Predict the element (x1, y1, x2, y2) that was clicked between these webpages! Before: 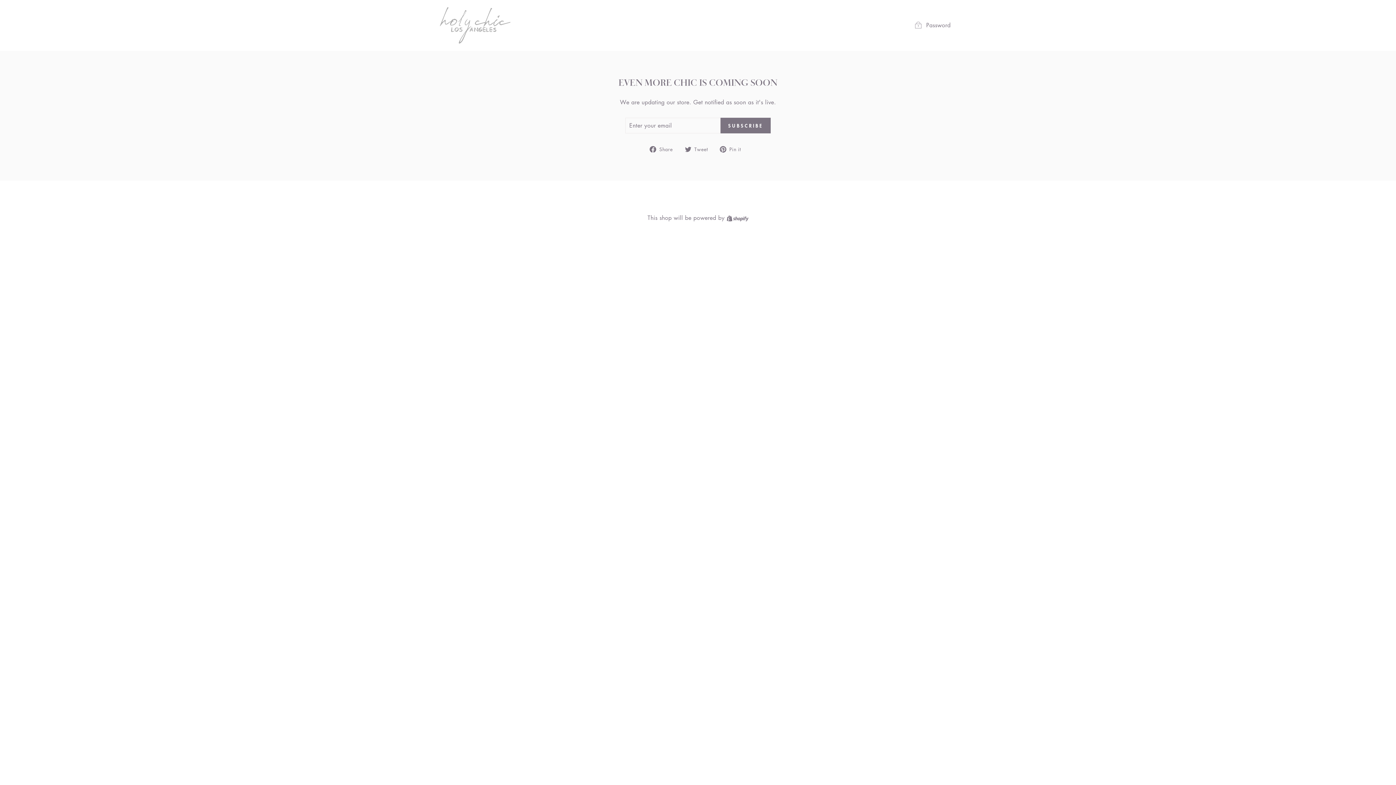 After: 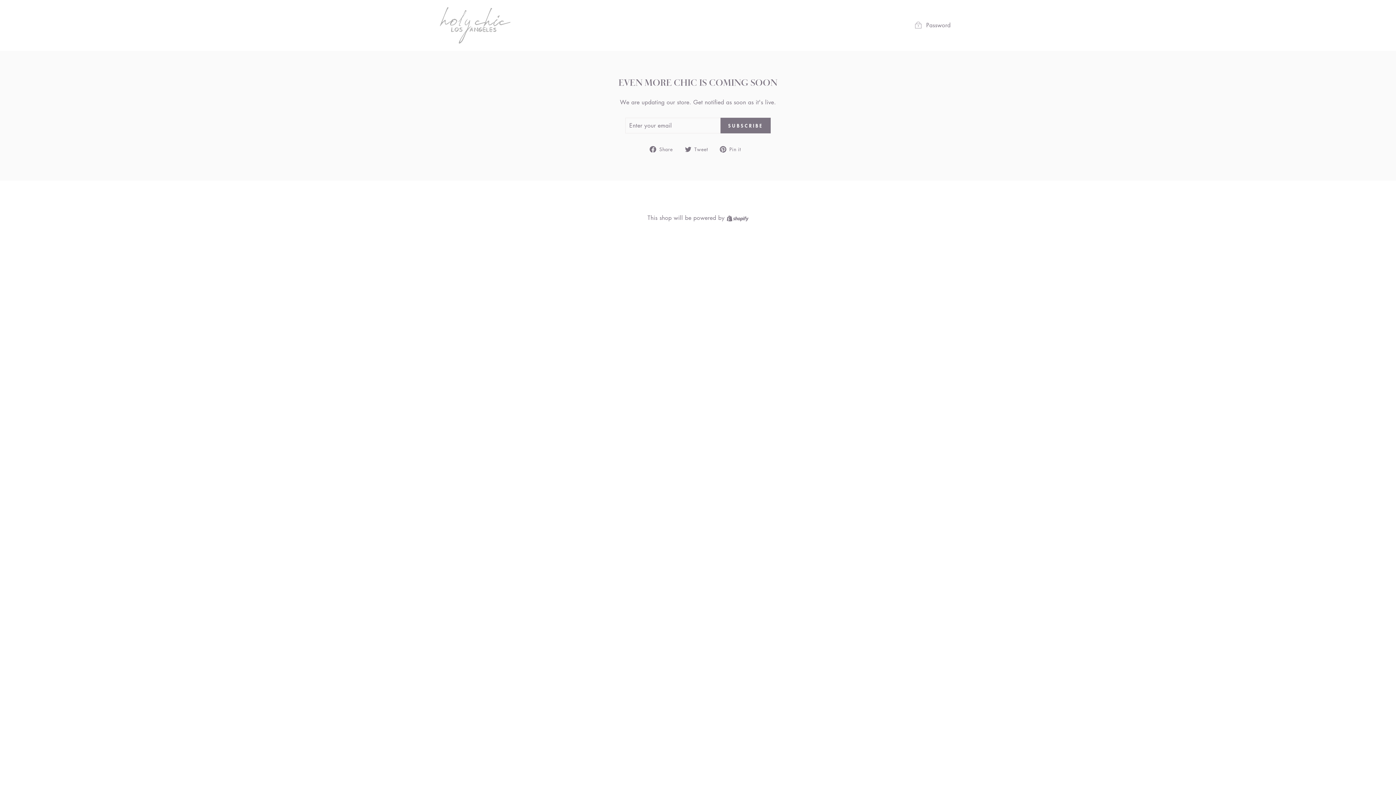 Action: bbox: (720, 144, 746, 153) label:  Pin it
Pin on Pinterest